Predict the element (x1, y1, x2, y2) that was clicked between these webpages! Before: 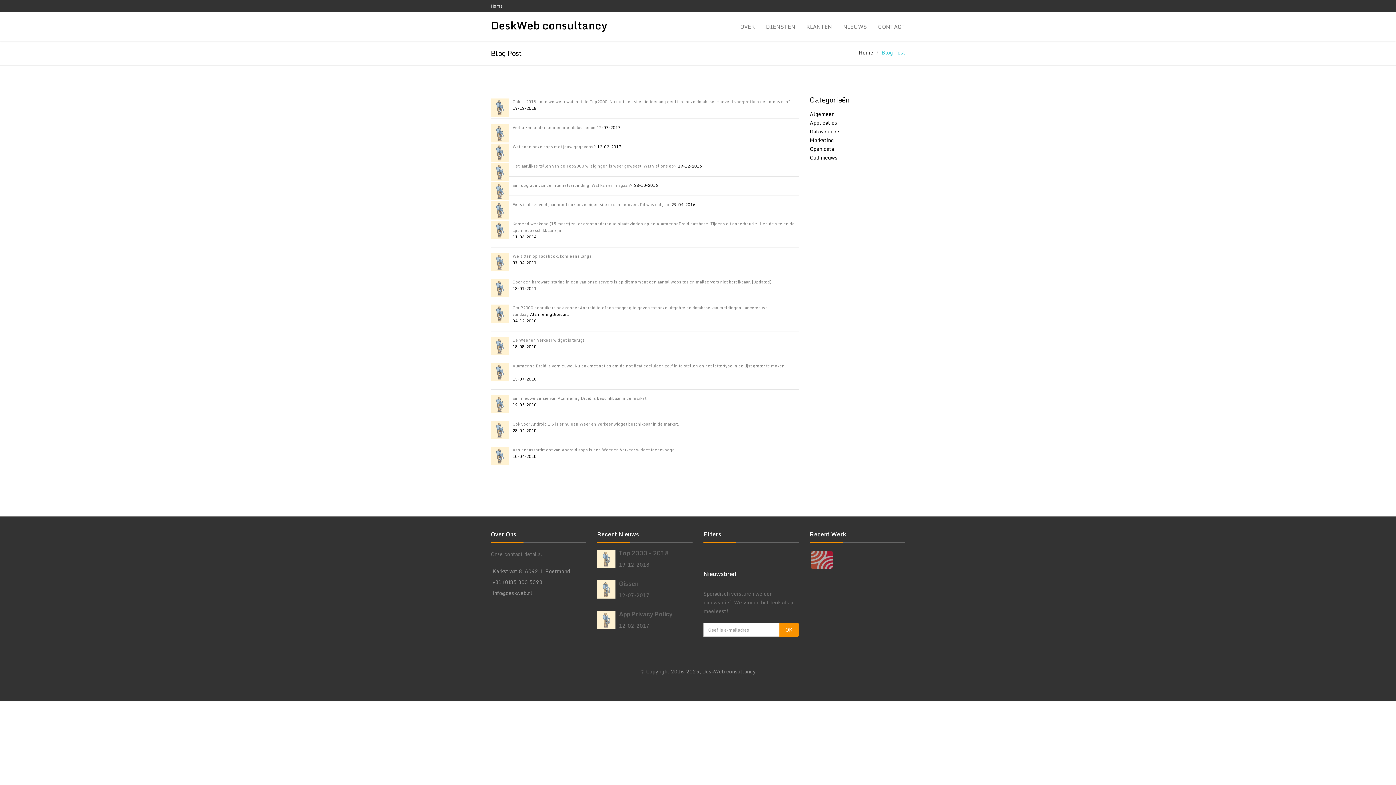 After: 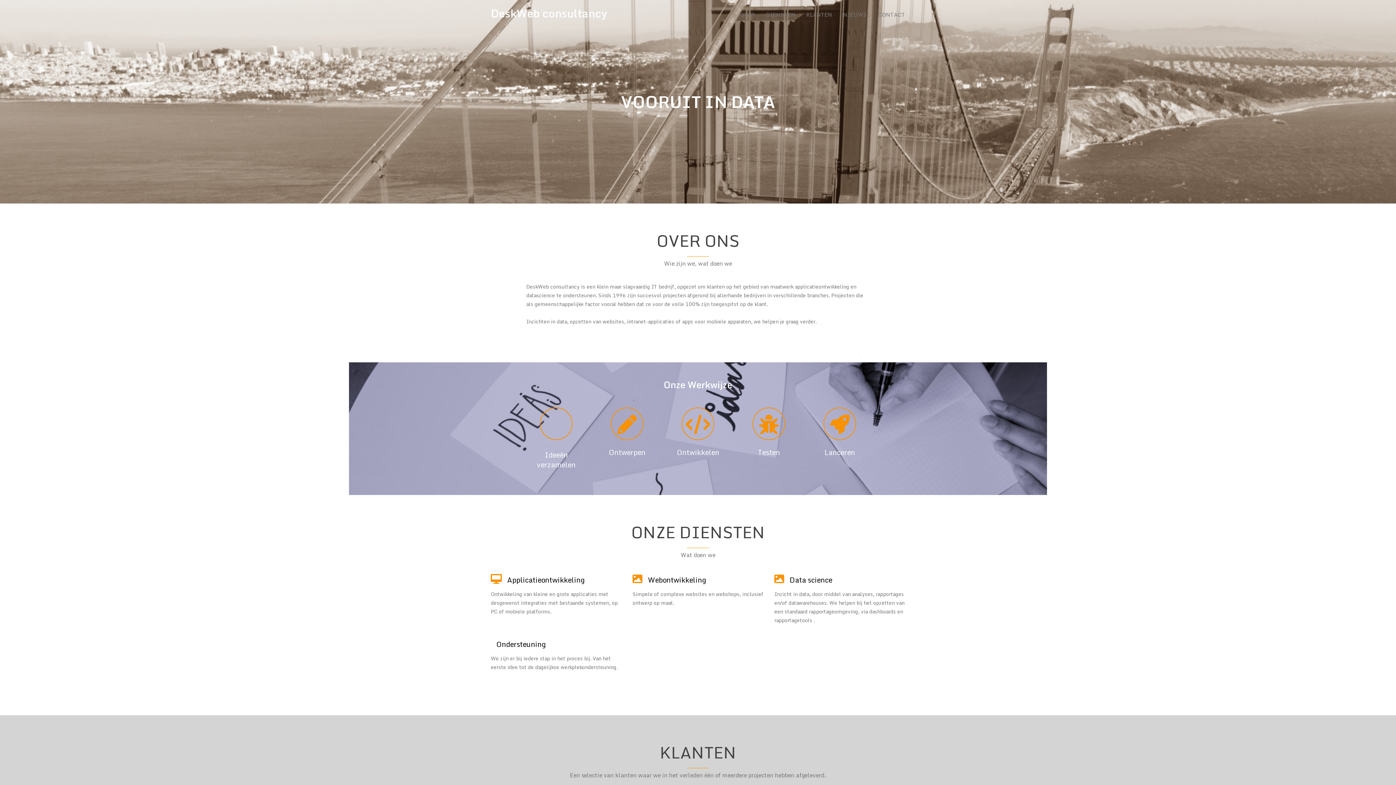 Action: bbox: (734, 17, 760, 35) label: OVER